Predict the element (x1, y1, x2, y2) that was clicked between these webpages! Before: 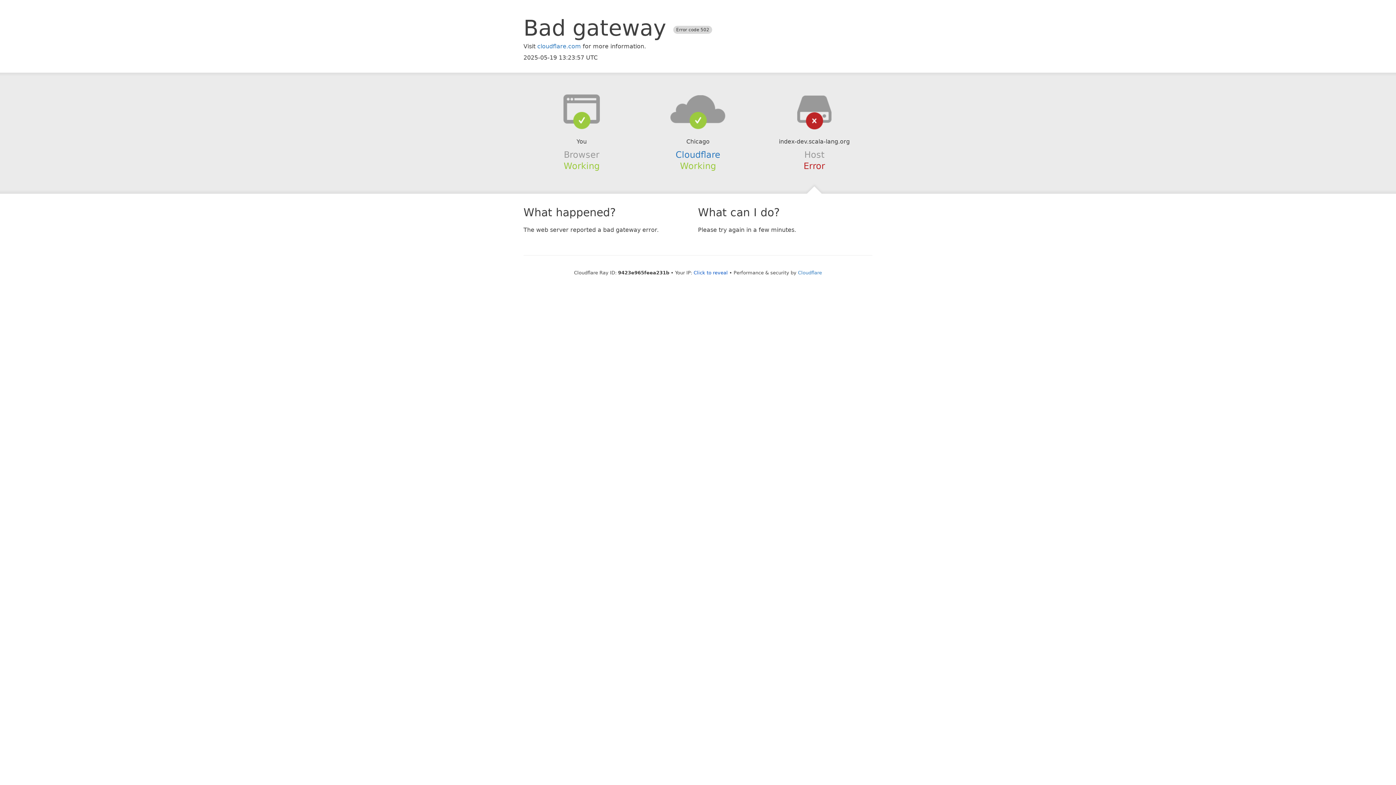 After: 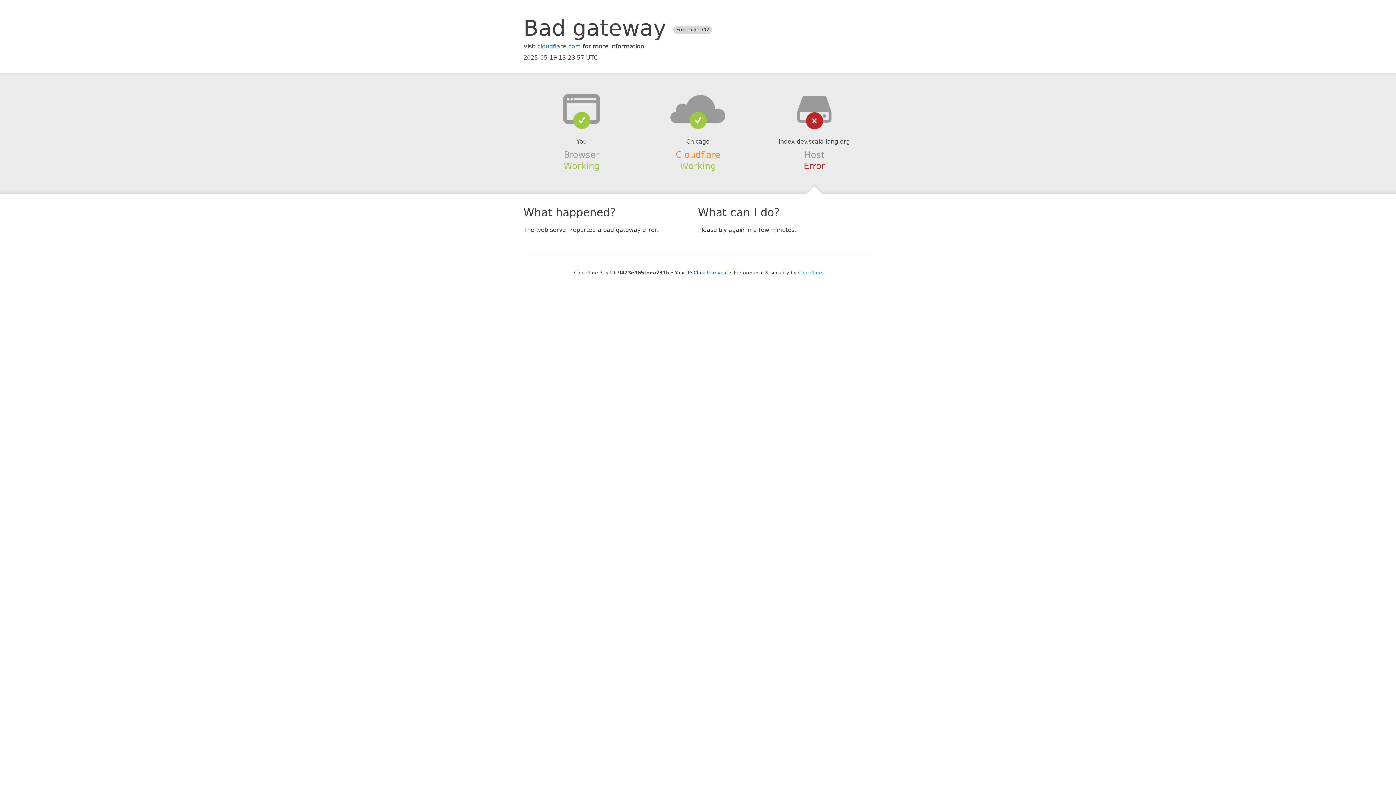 Action: bbox: (675, 149, 720, 159) label: Cloudflare